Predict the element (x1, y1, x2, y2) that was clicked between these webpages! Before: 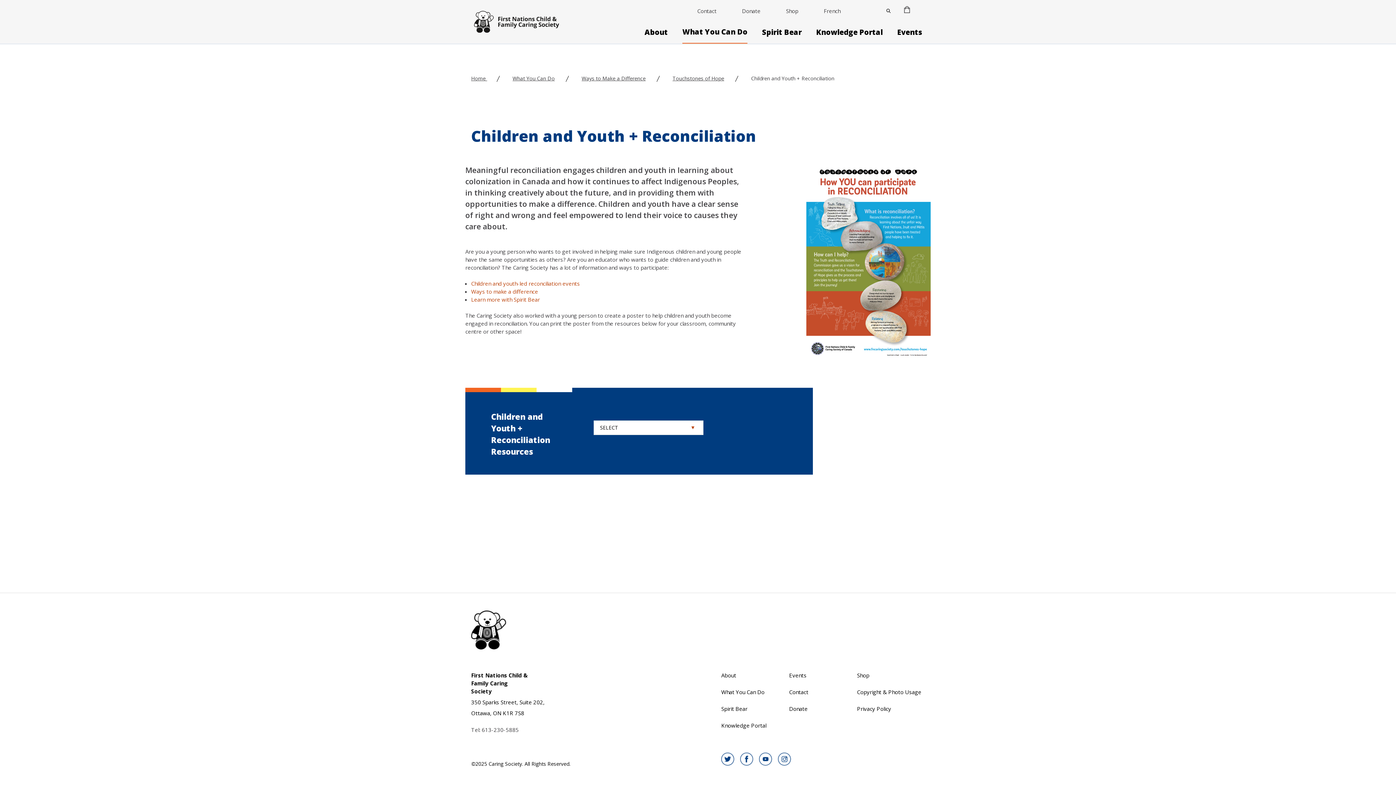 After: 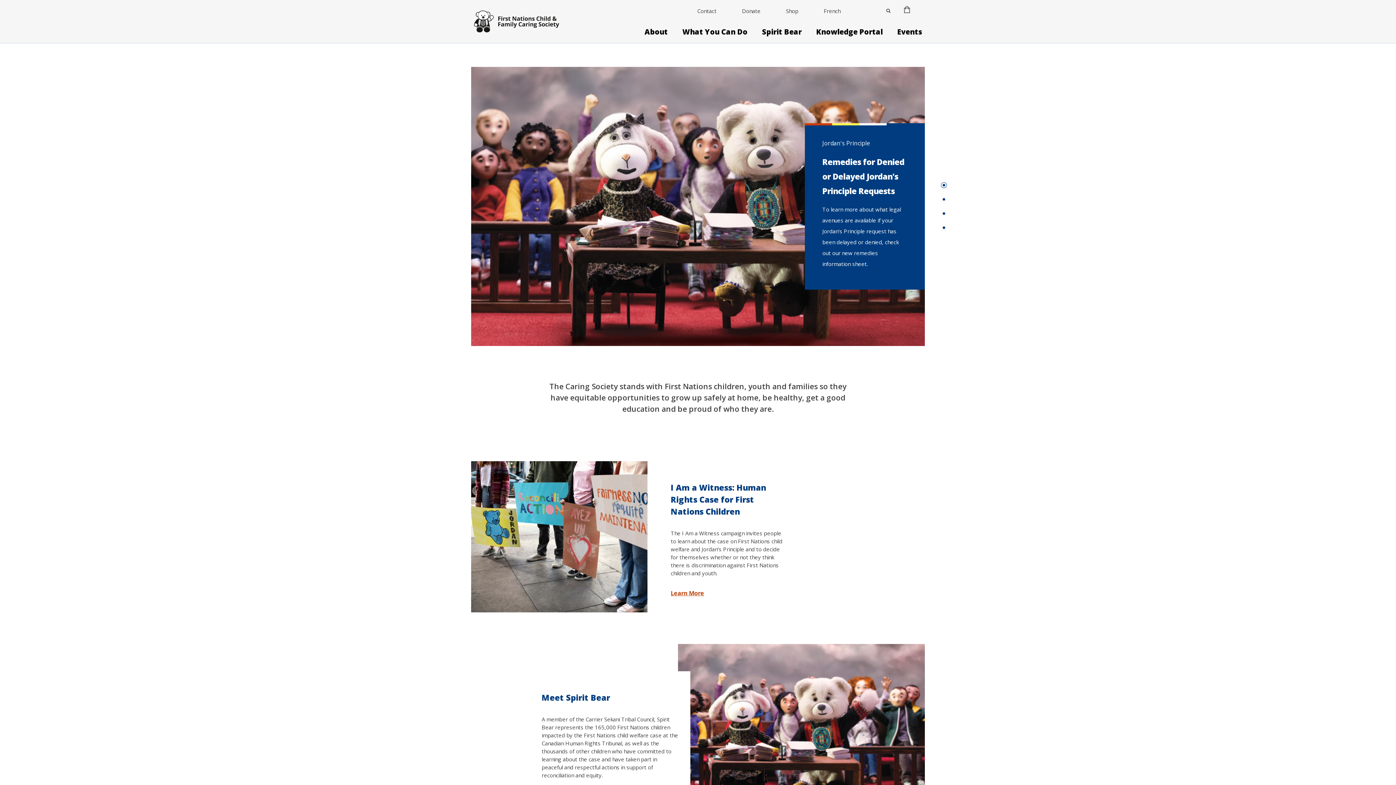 Action: bbox: (471, 74, 487, 81) label: Home 